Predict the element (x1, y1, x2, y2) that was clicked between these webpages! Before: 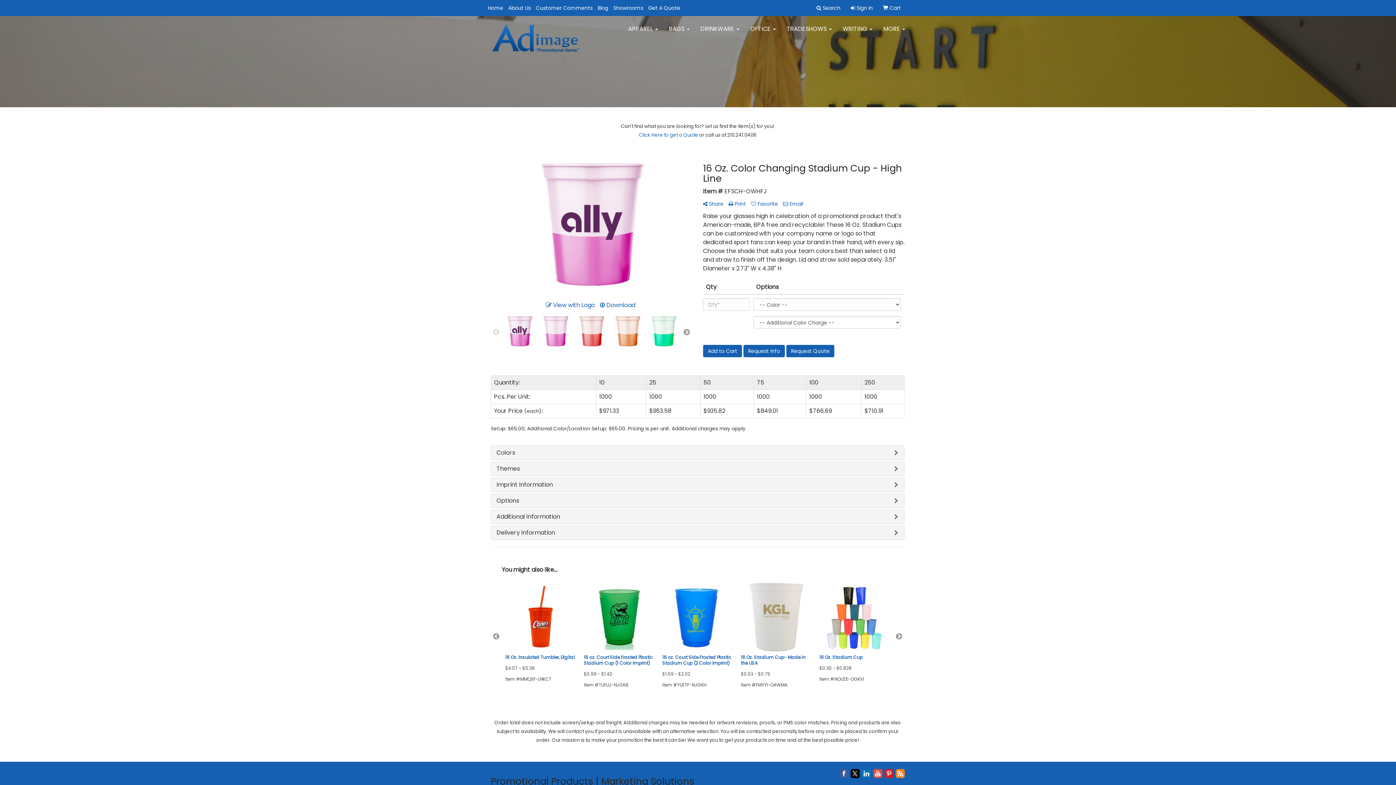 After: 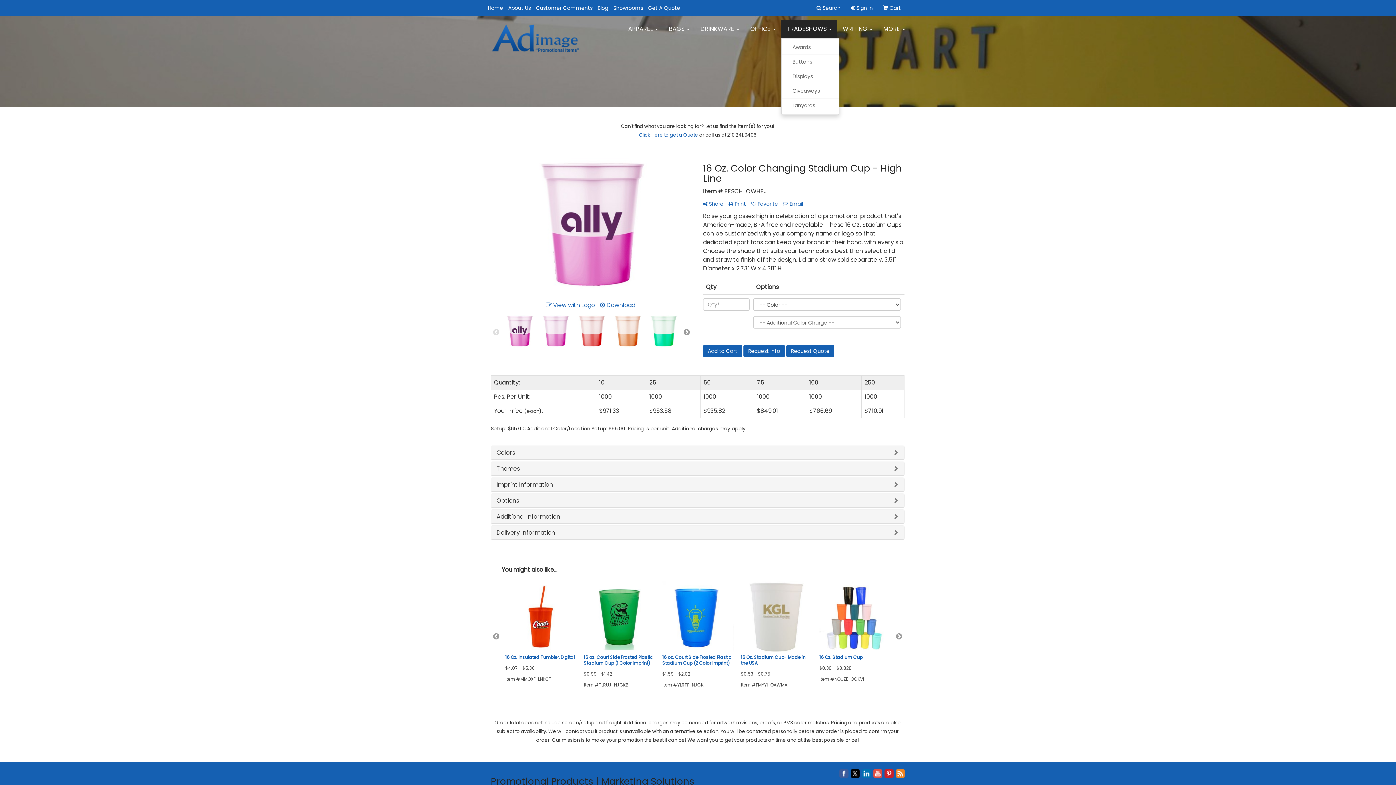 Action: label: TRADESHOWS  bbox: (781, 20, 837, 38)